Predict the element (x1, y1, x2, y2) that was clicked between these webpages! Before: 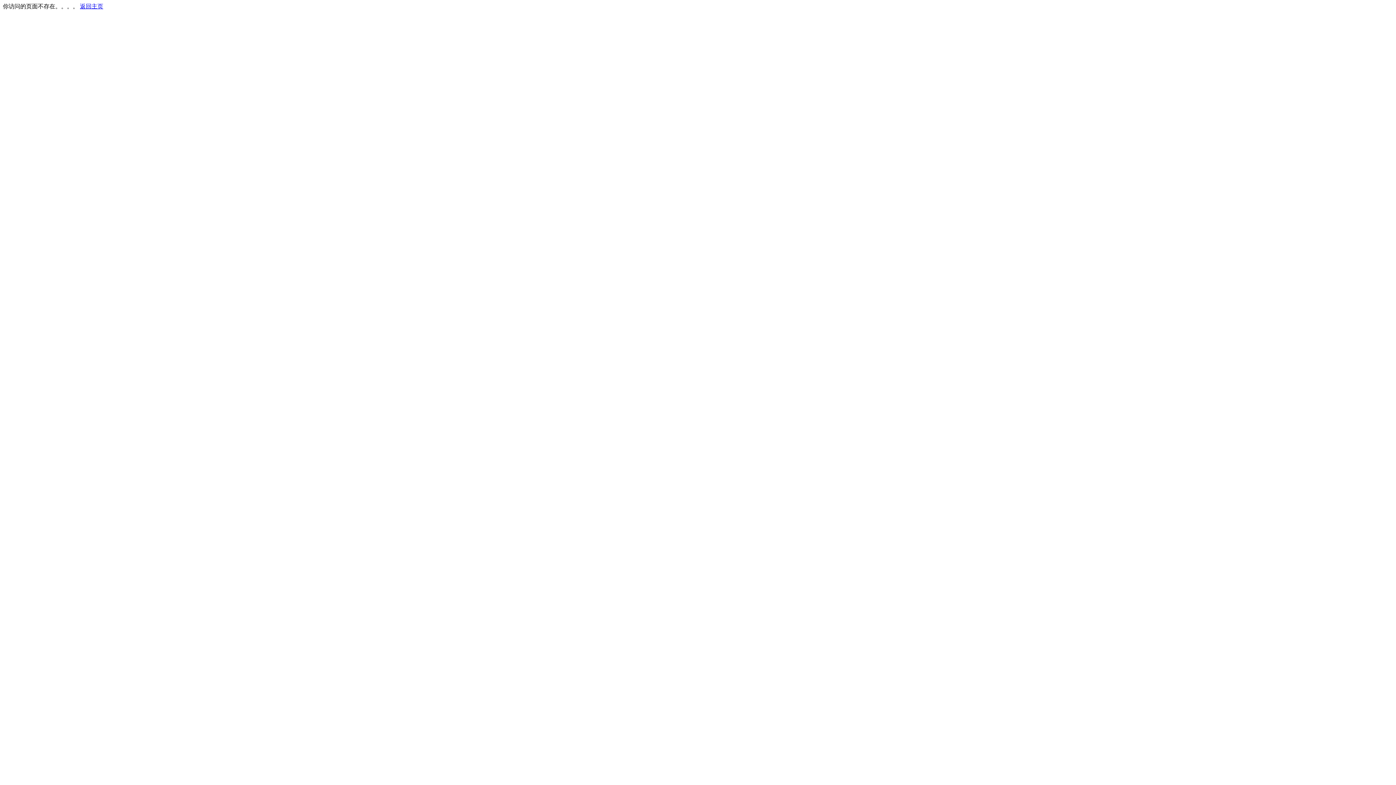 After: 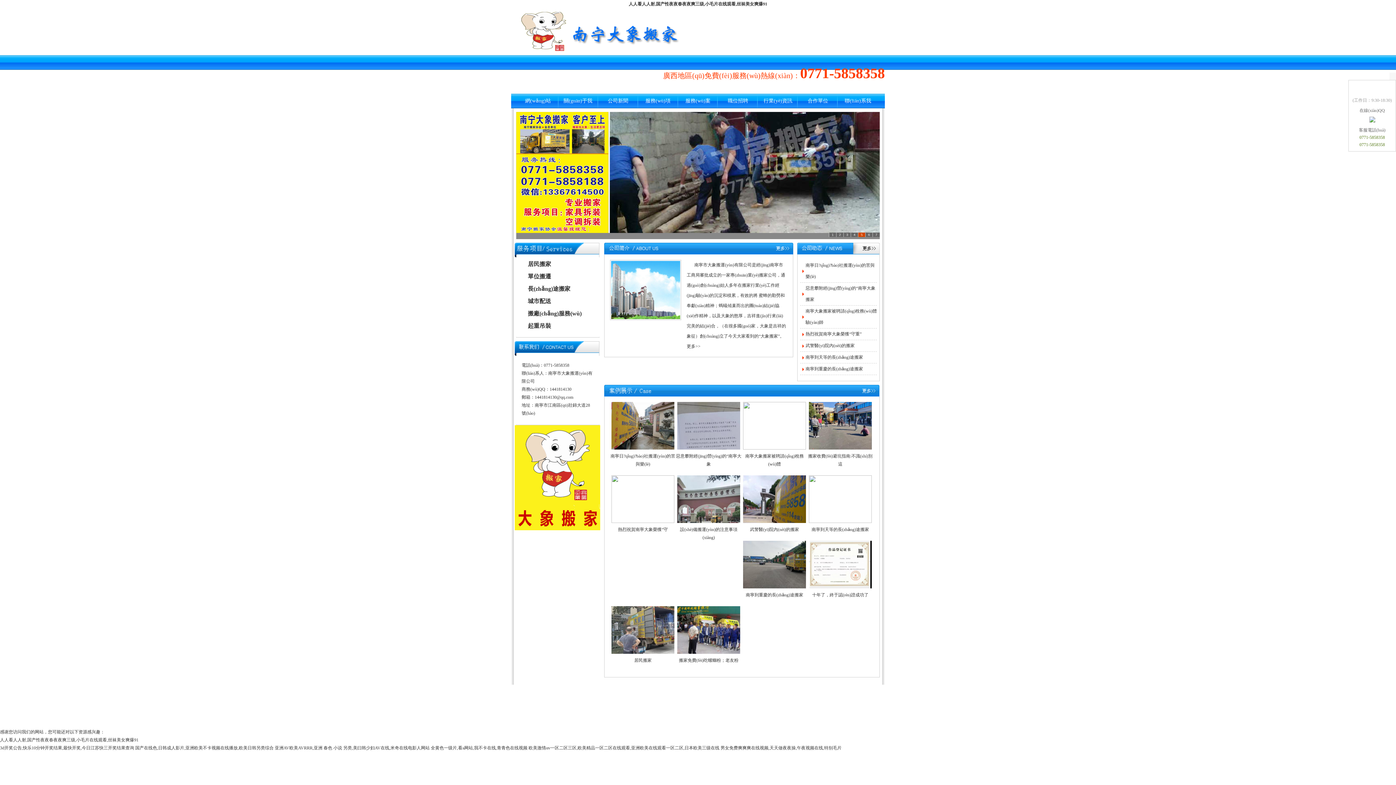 Action: bbox: (80, 3, 103, 9) label: 返回主页